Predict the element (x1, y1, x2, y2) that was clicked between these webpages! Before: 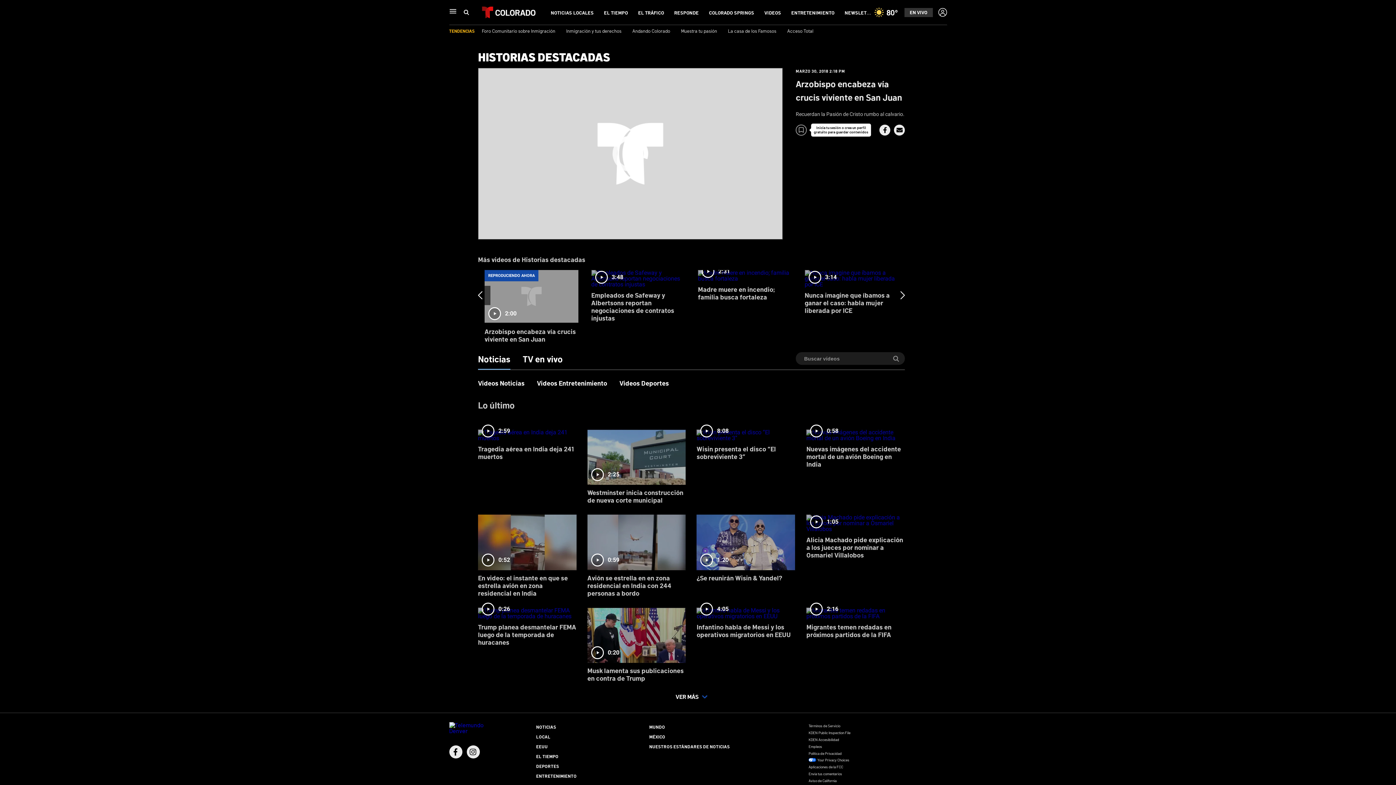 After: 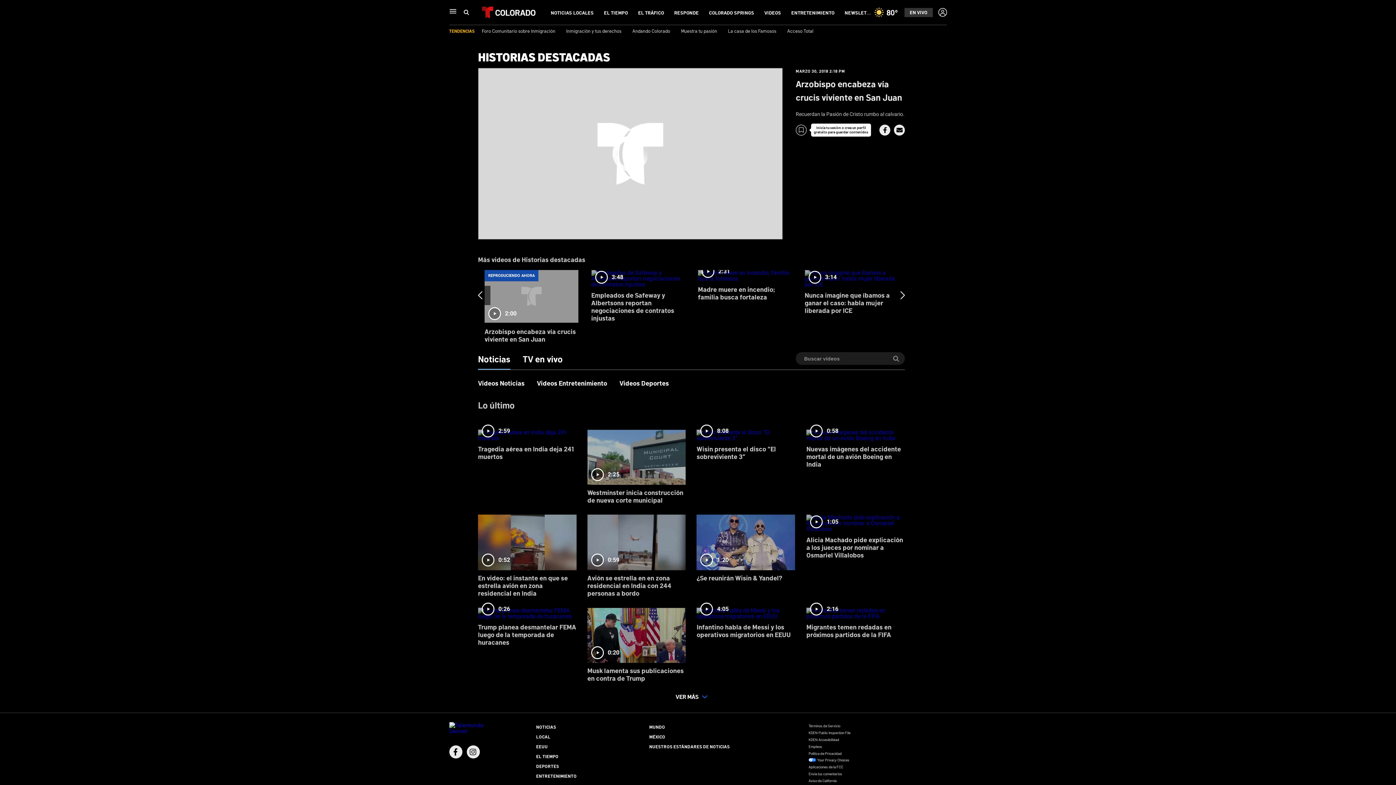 Action: label: Your Privacy Choices bbox: (808, 757, 947, 763)